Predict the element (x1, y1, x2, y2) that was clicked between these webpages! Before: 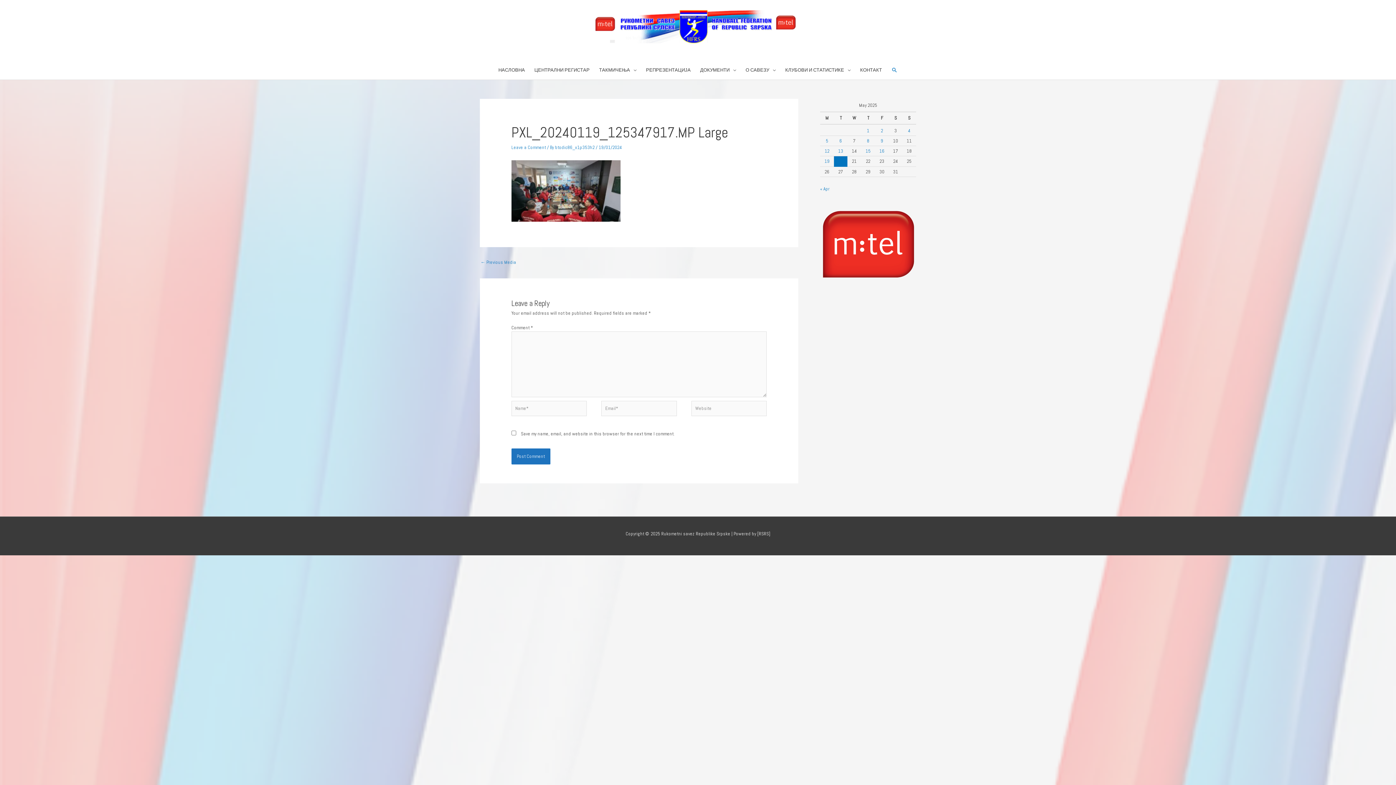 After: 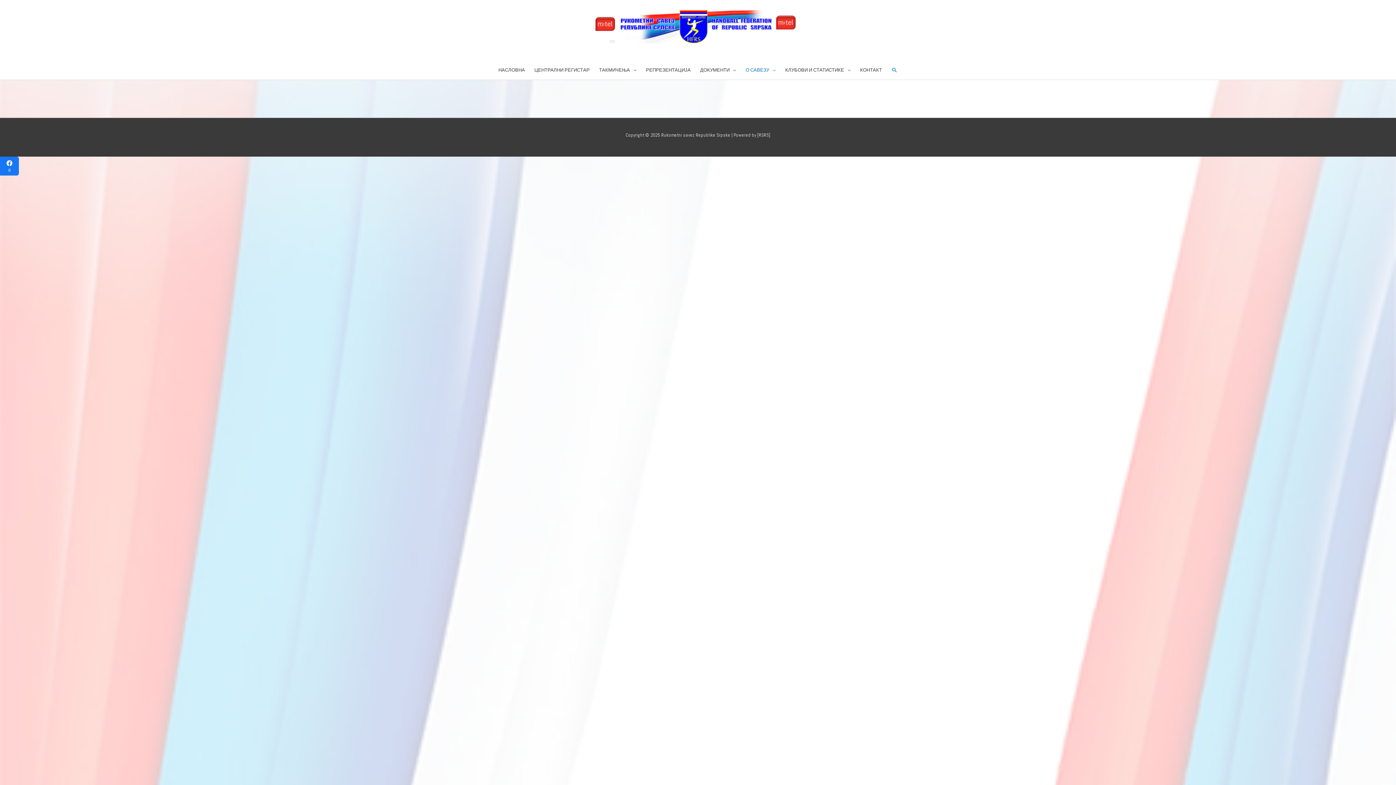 Action: bbox: (741, 60, 780, 79) label: О САВЕЗУ